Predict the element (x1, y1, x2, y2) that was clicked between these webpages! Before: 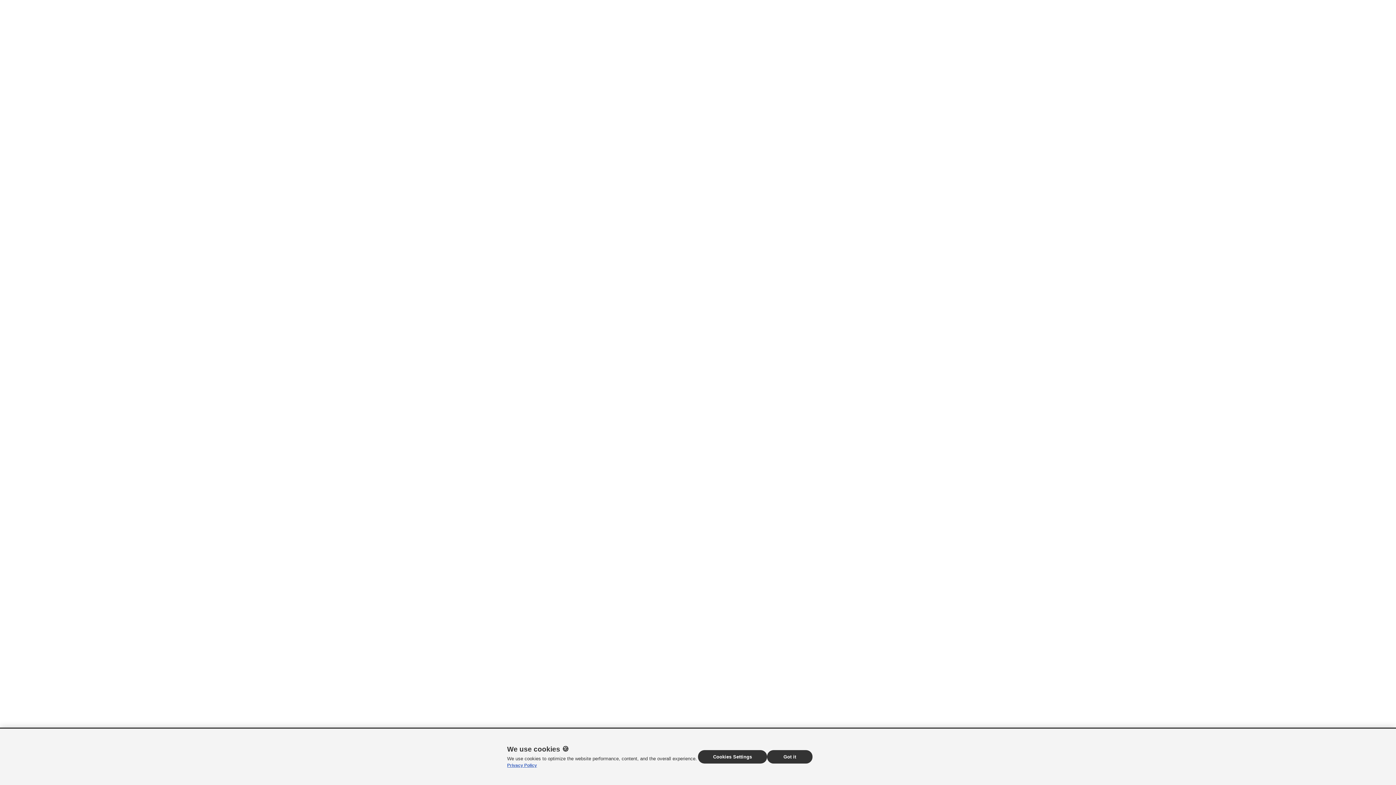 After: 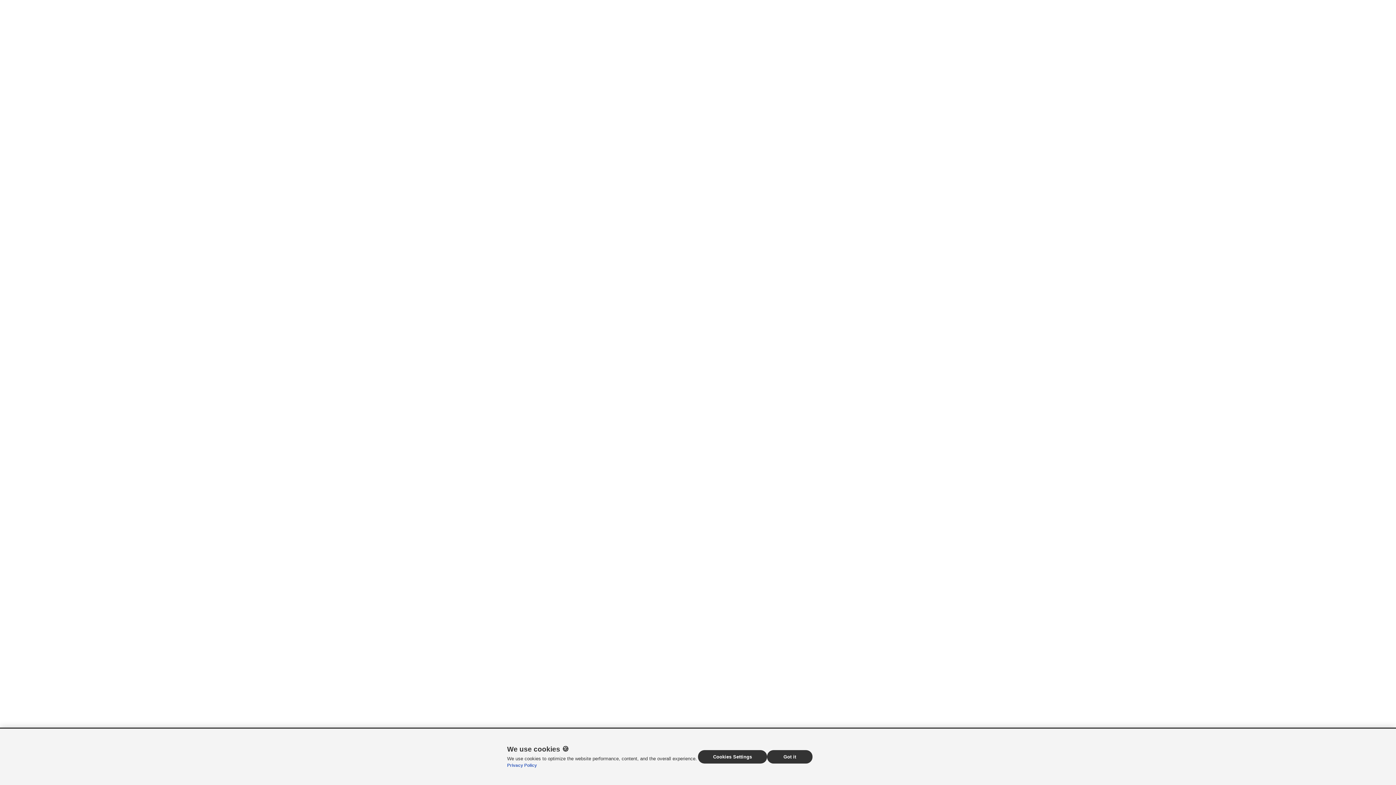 Action: bbox: (507, 763, 537, 768) label: Privacy Policy